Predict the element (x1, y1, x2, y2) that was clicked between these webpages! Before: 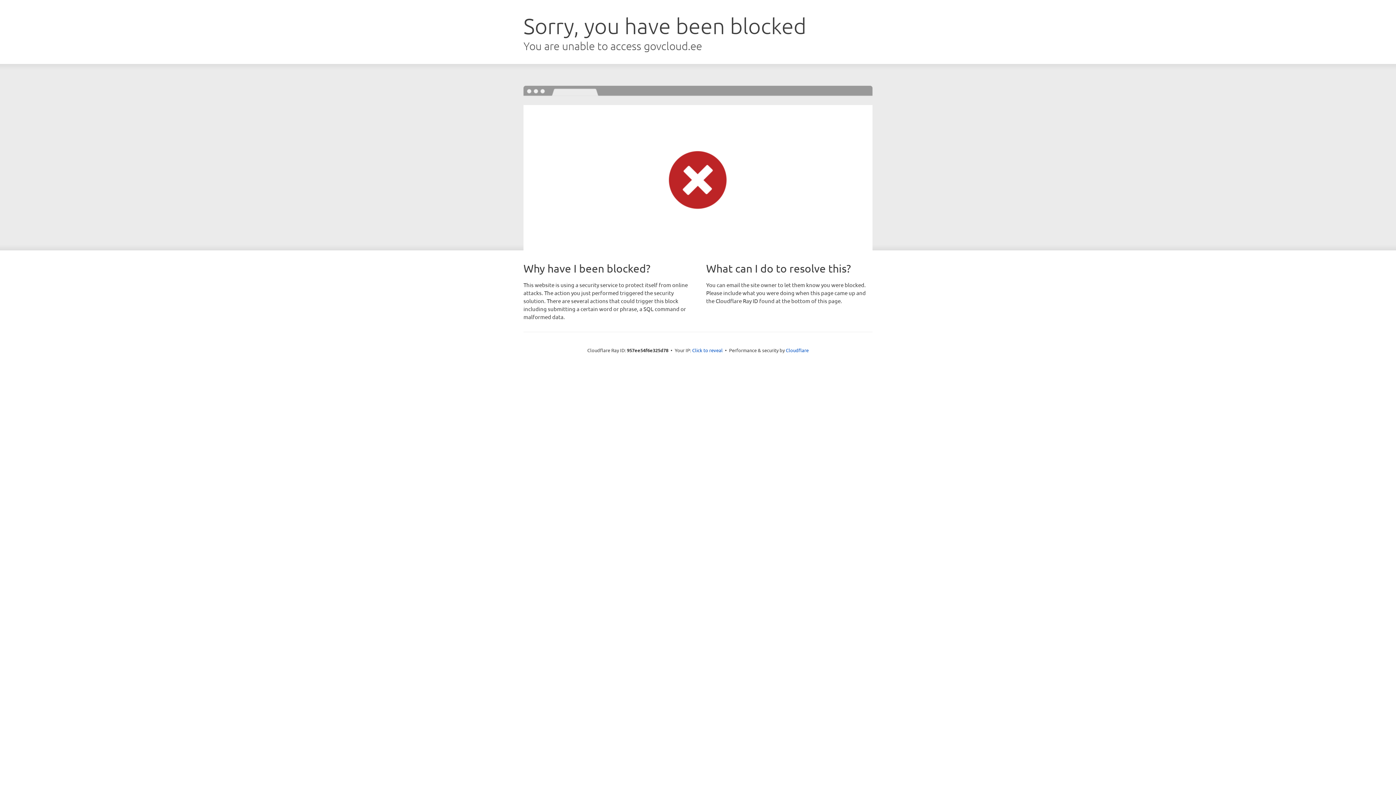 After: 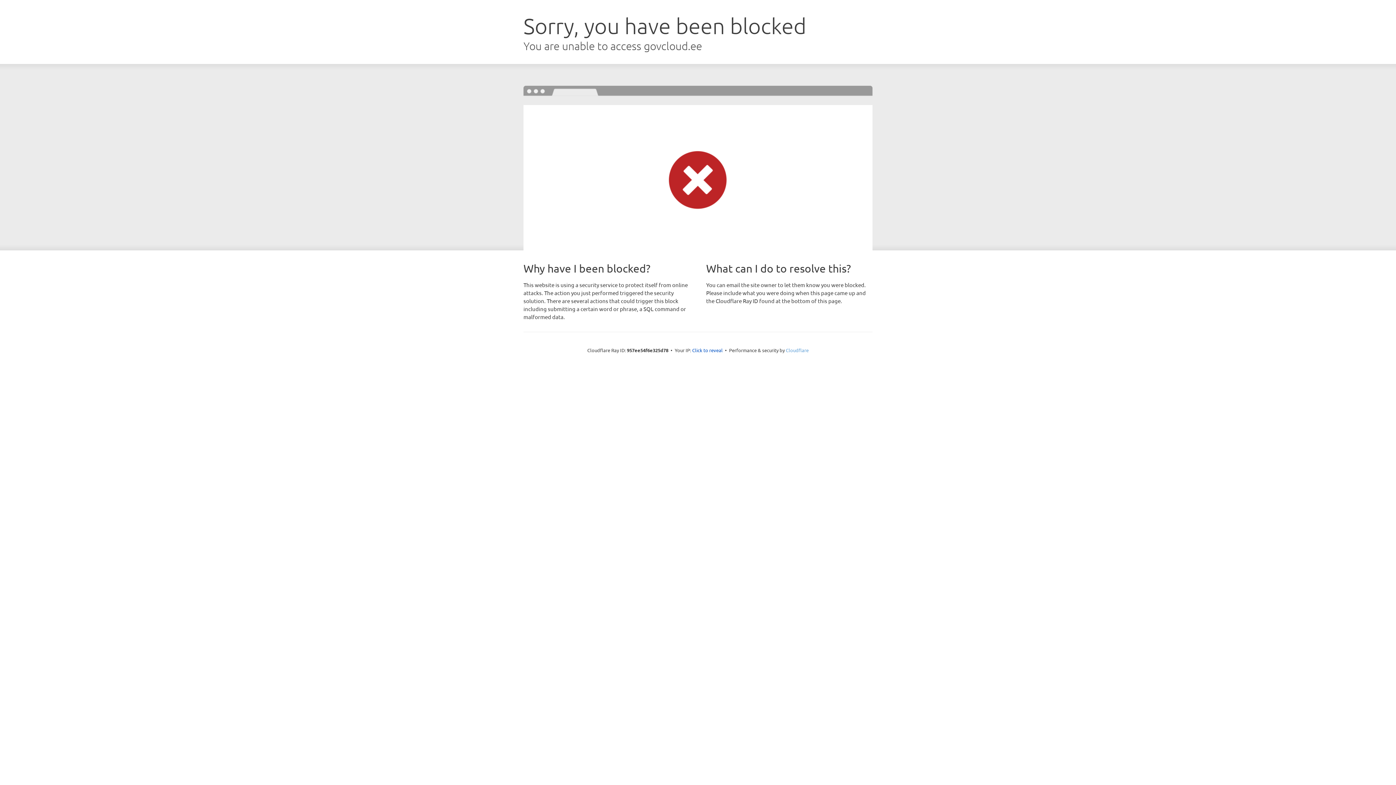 Action: label: Cloudflare bbox: (786, 347, 808, 353)